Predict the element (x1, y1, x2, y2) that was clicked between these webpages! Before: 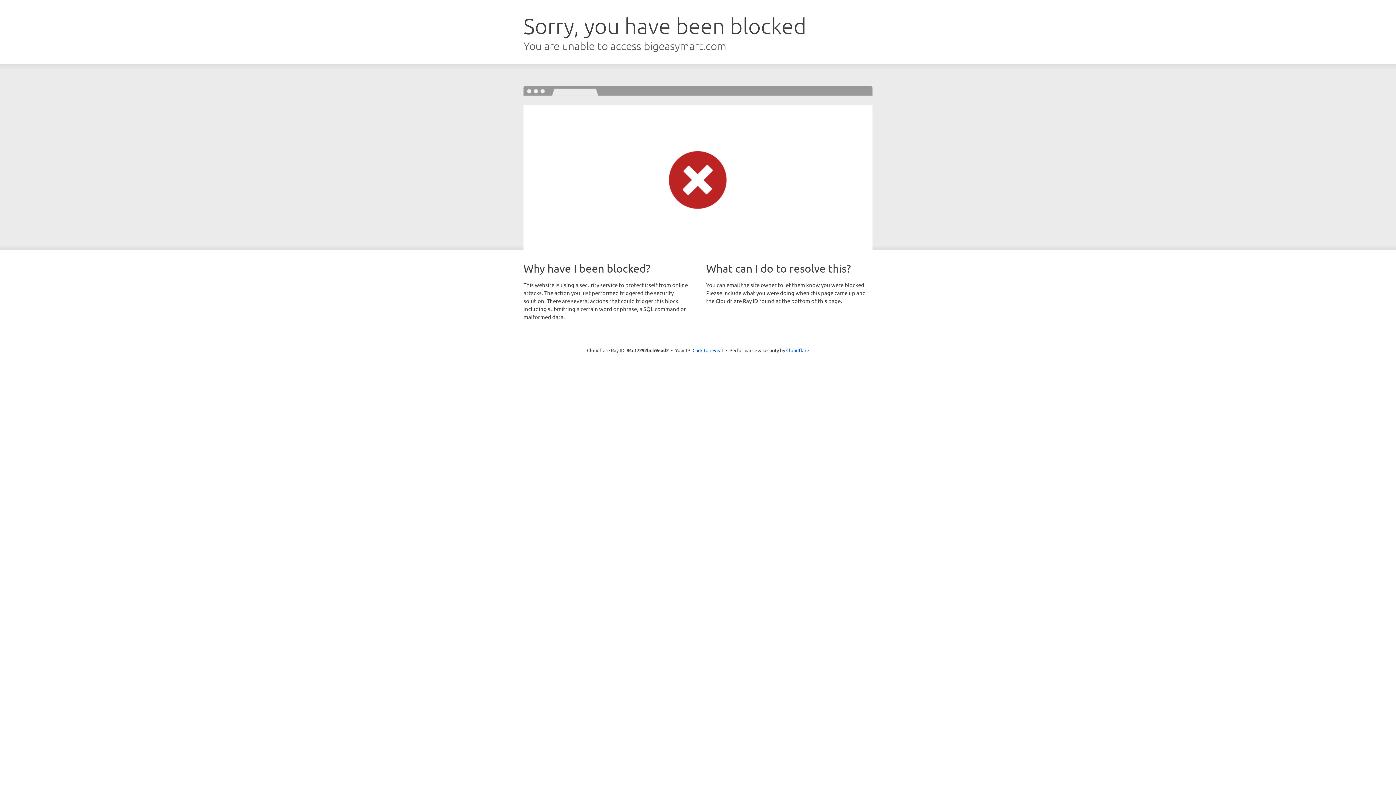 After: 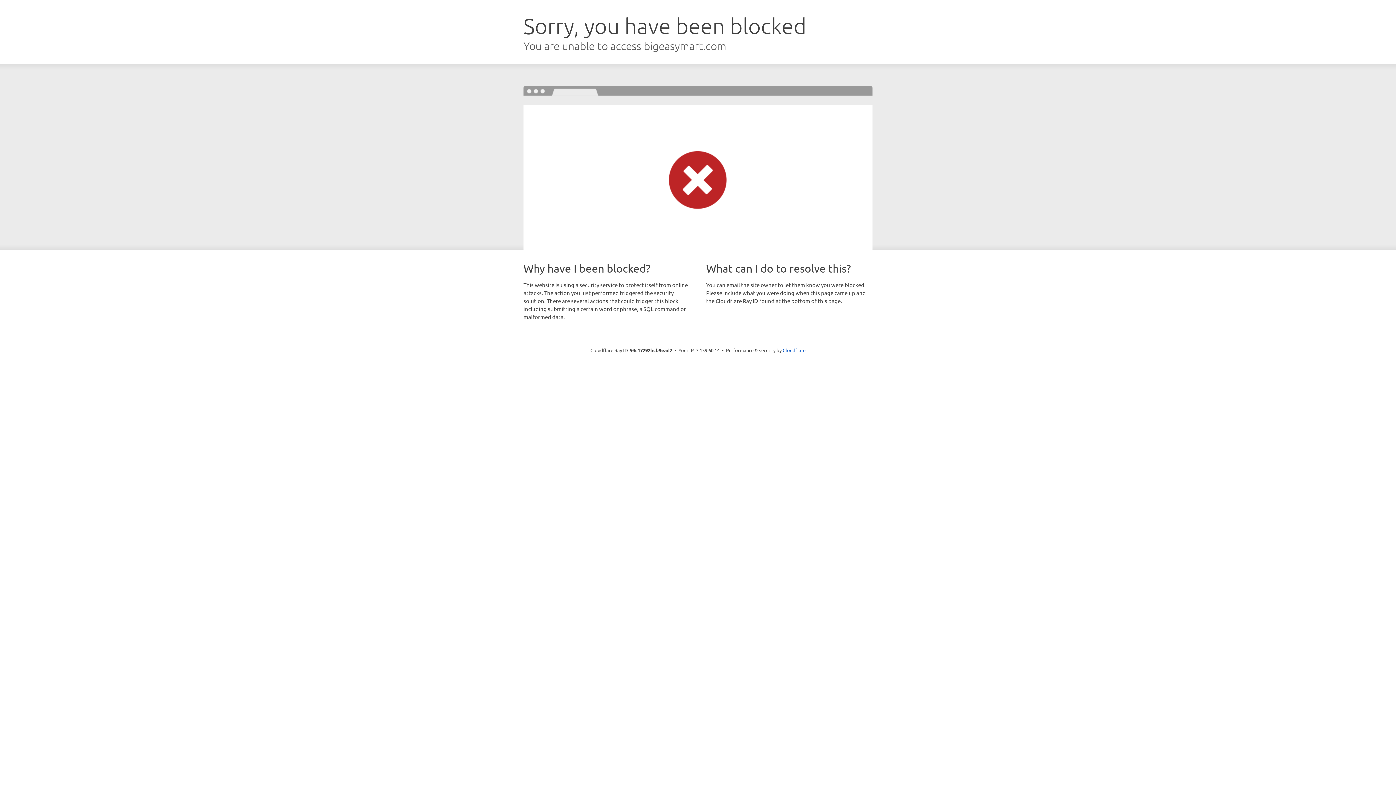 Action: label: Click to reveal bbox: (692, 346, 723, 353)